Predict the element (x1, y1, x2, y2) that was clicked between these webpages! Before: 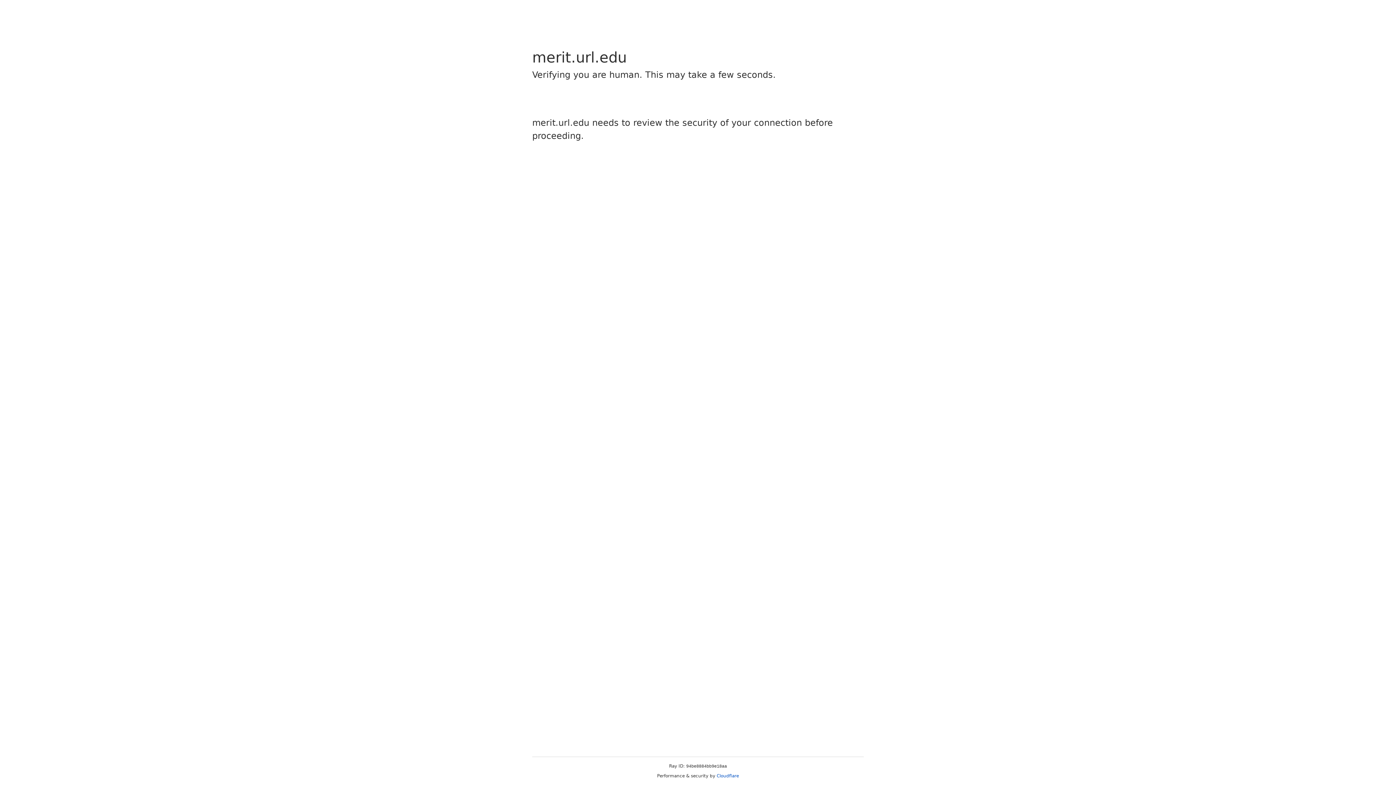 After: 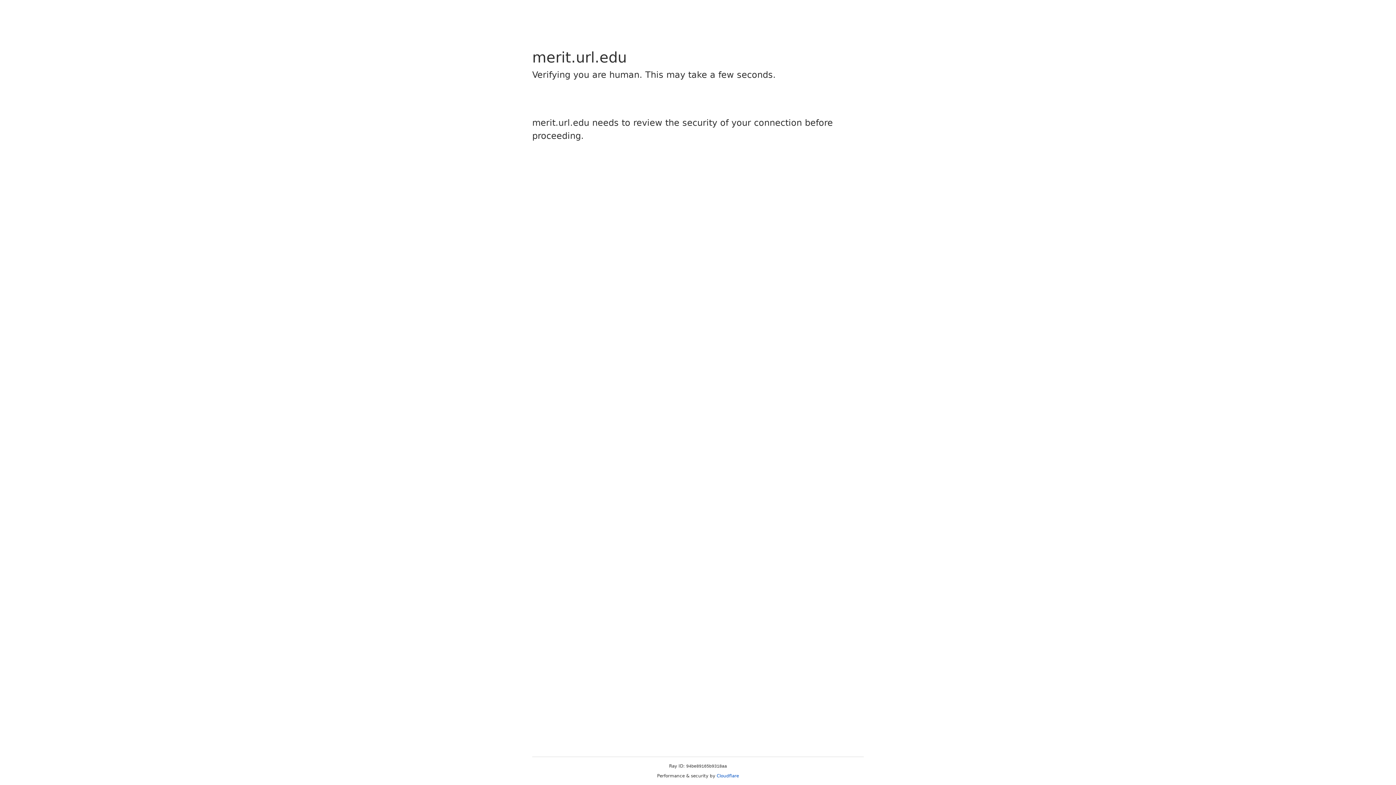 Action: bbox: (716, 773, 739, 778) label: Cloudflare